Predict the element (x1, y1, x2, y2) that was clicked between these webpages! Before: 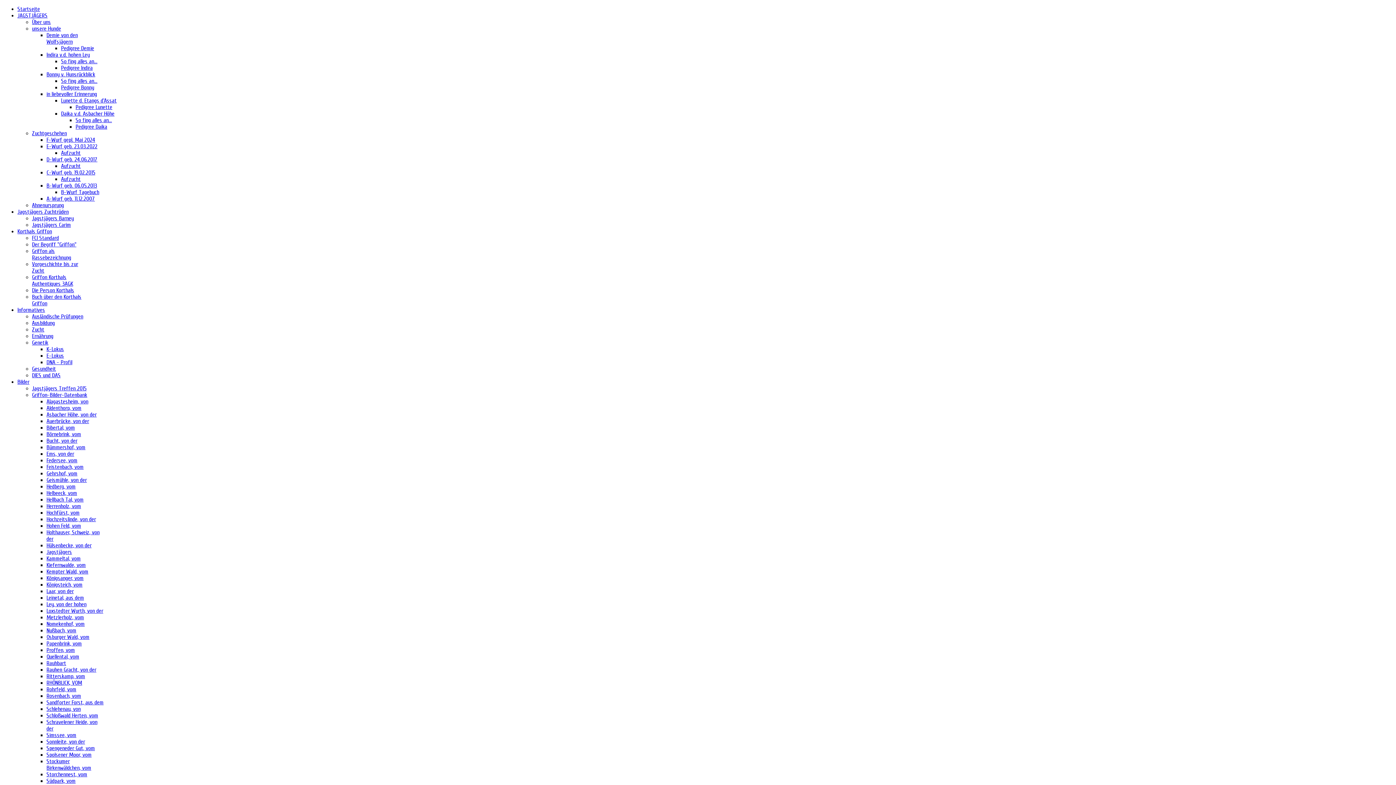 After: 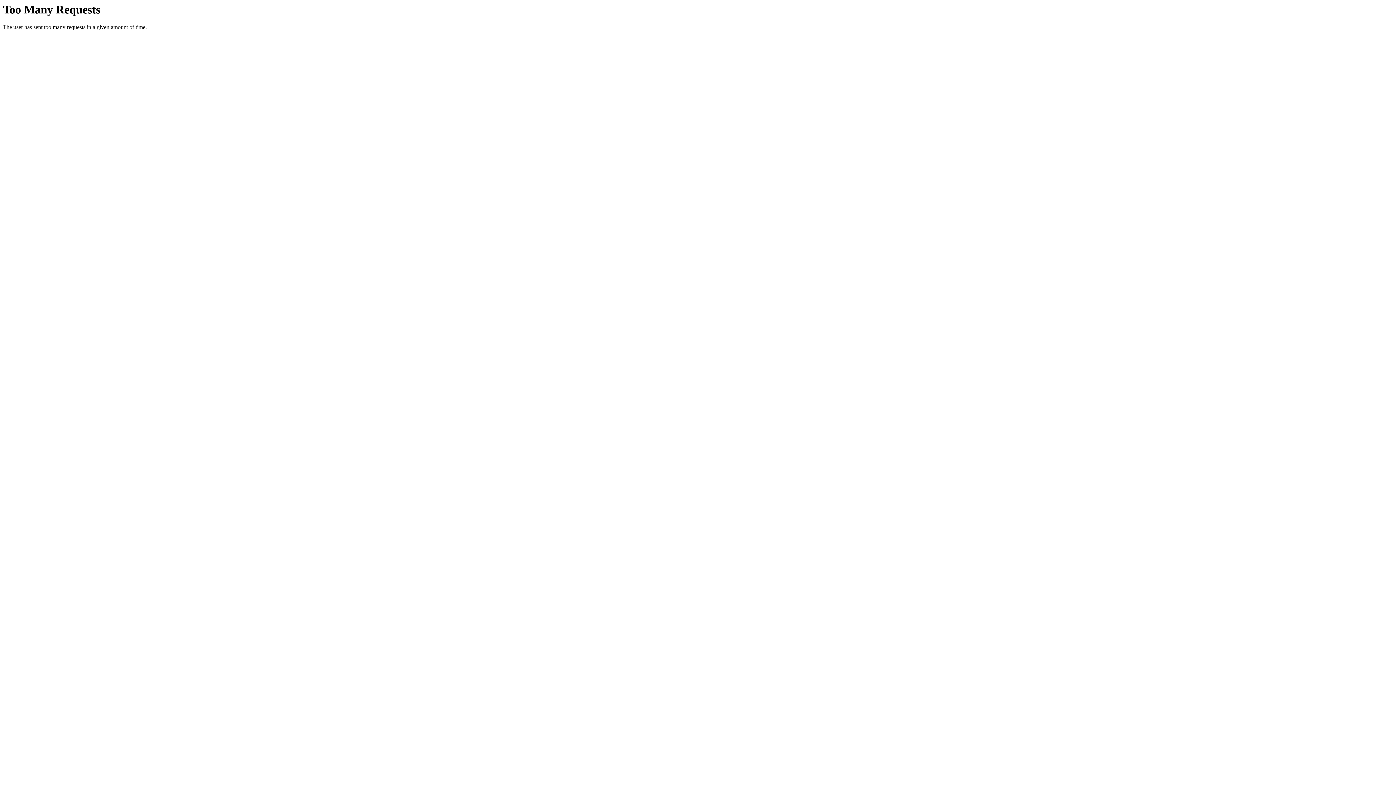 Action: bbox: (32, 313, 83, 320) label: Ausländische Prüfungen